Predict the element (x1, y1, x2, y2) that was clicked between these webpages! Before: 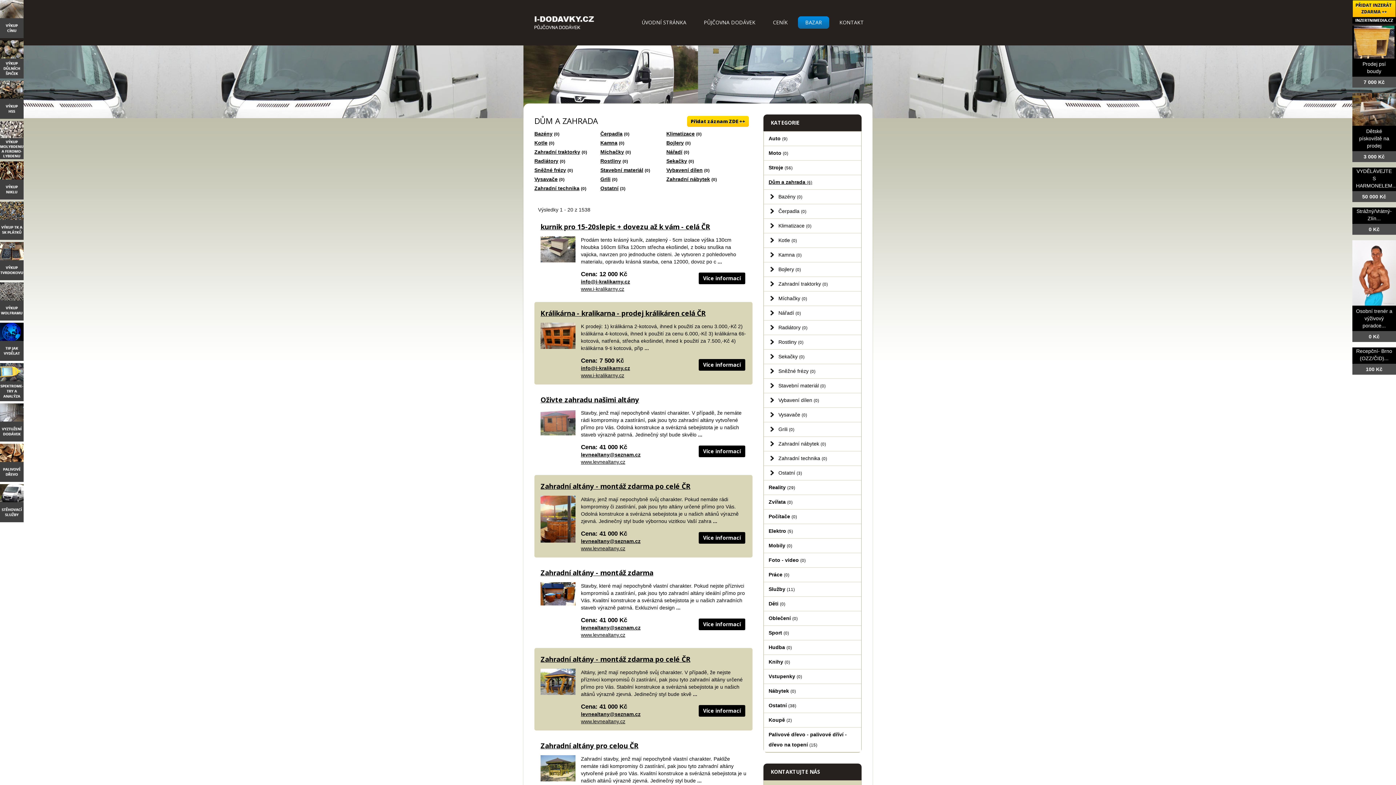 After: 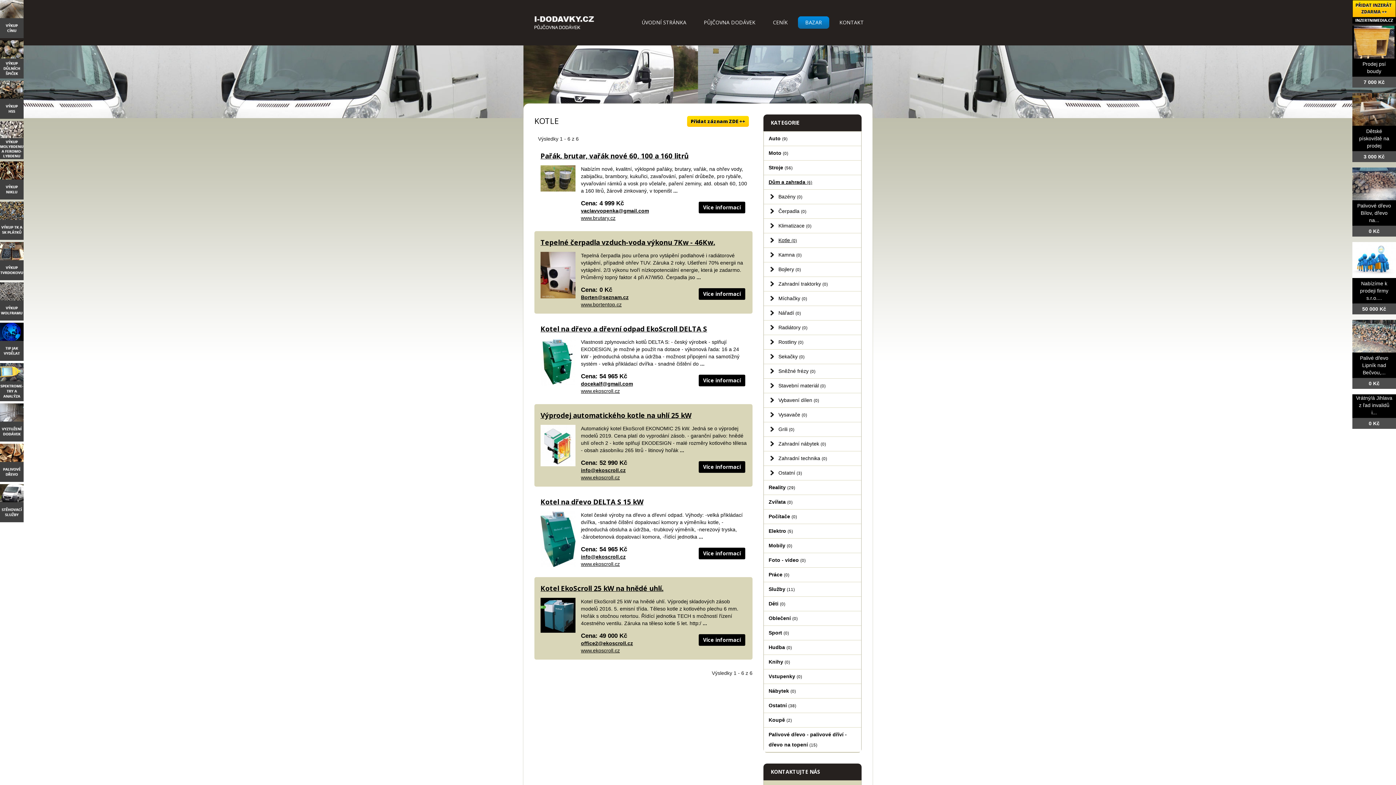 Action: bbox: (764, 233, 861, 247) label: Kotle (0)